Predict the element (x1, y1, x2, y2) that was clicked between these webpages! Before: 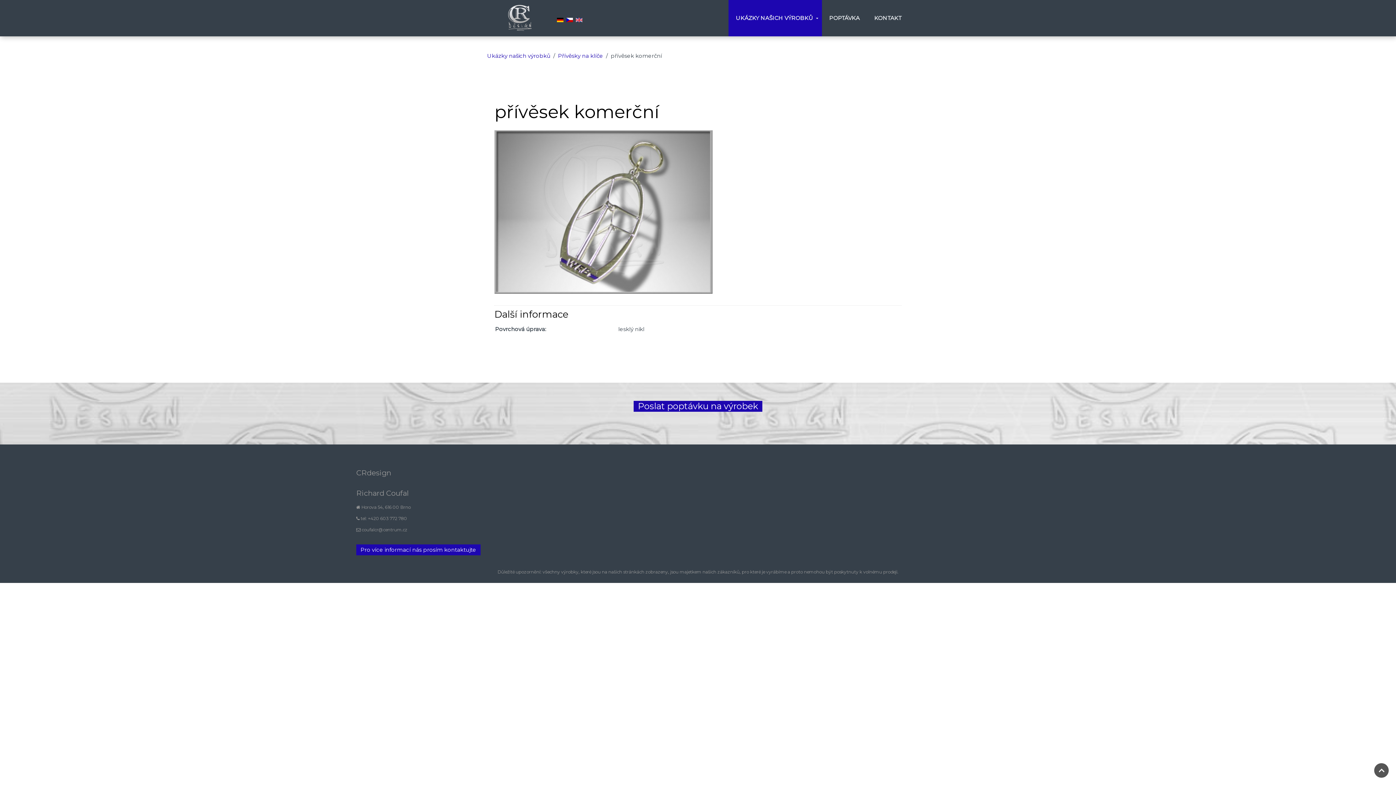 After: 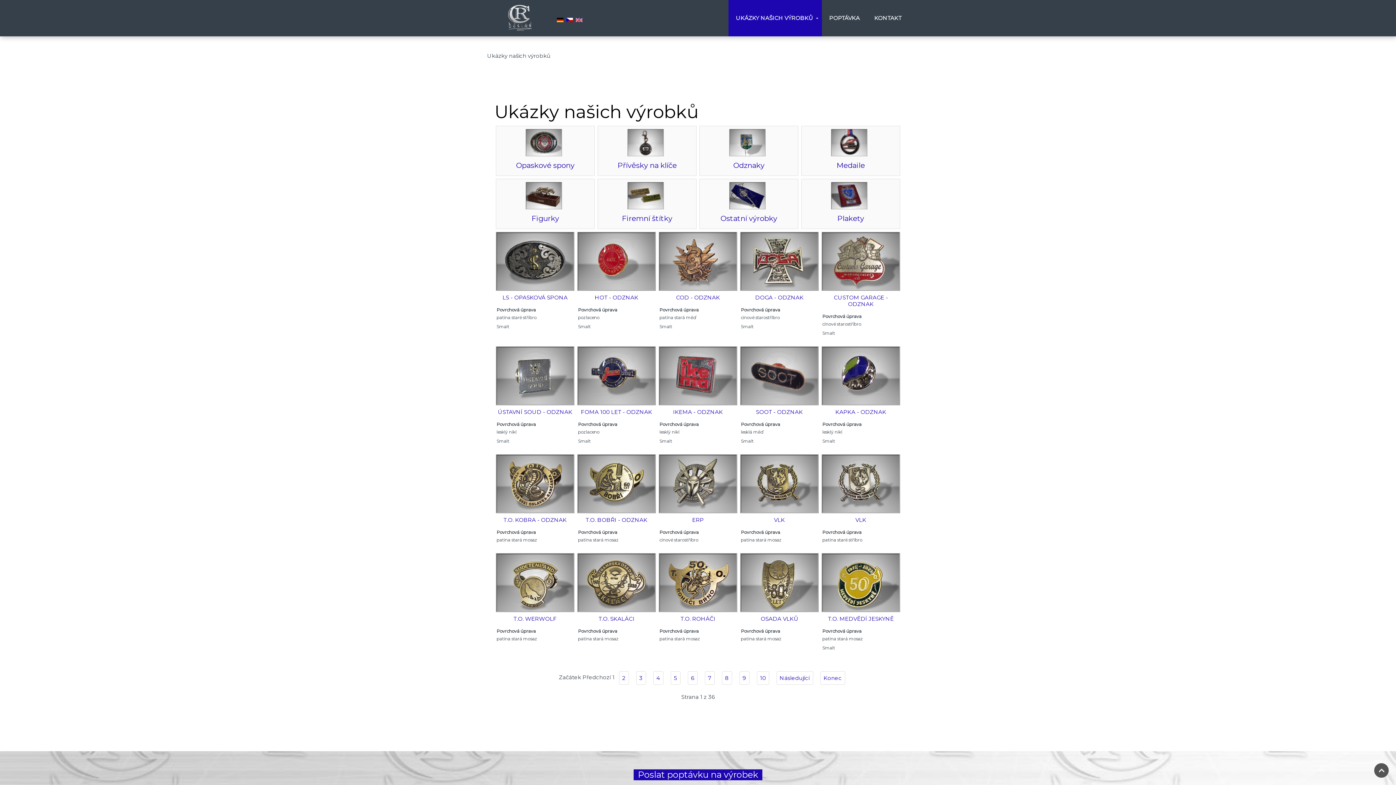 Action: bbox: (728, 0, 822, 36) label: UKÁZKY NAŠICH VÝROBKŮ